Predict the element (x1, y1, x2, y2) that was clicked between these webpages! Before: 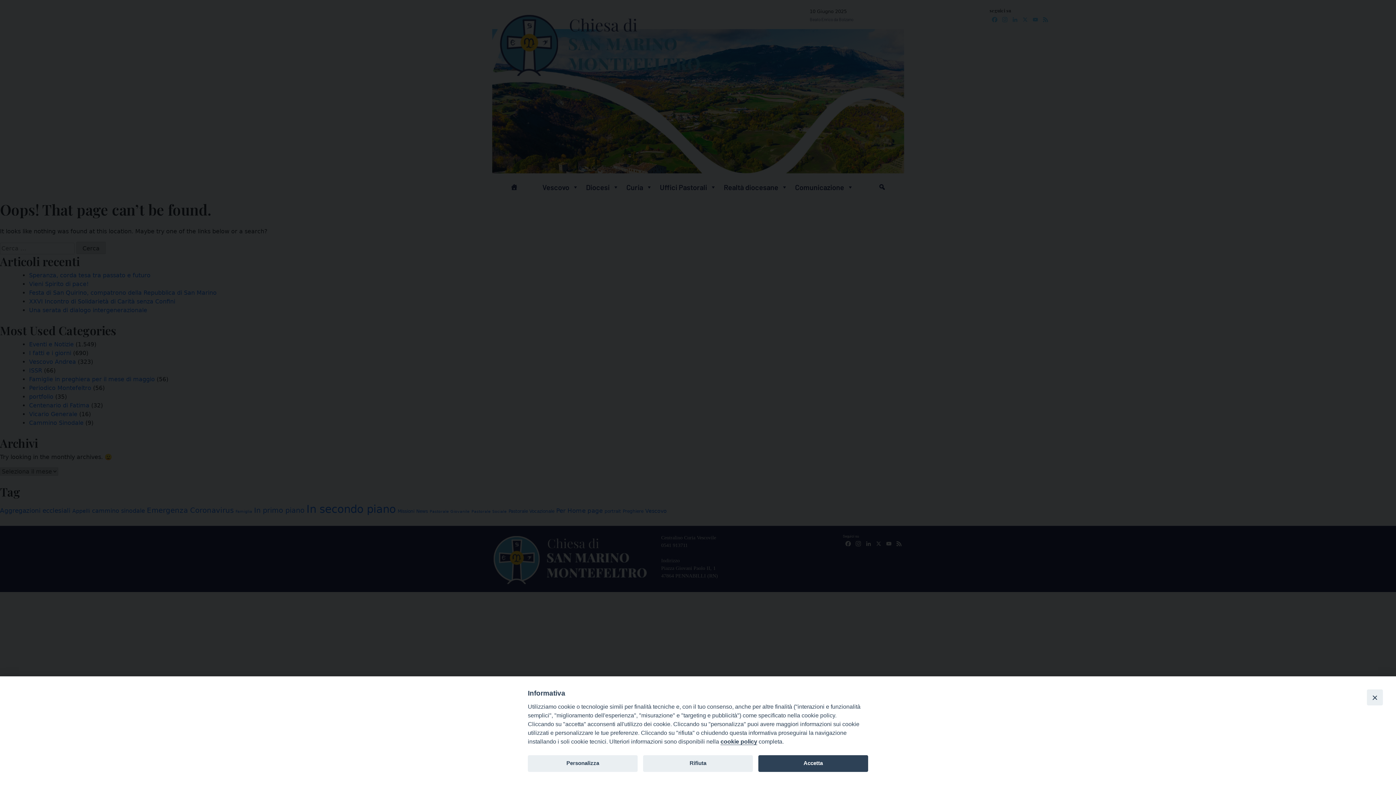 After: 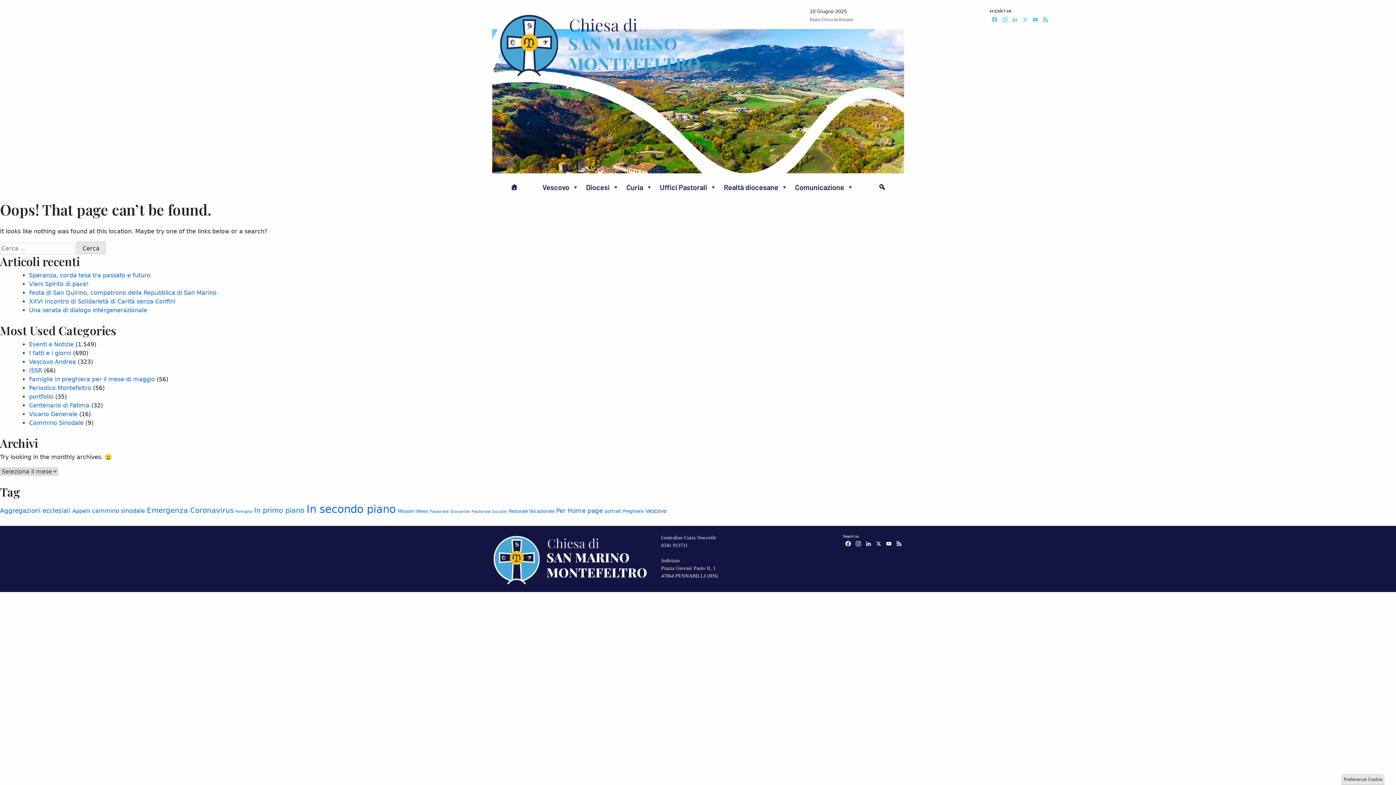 Action: label: Rifiuta bbox: (643, 755, 753, 772)